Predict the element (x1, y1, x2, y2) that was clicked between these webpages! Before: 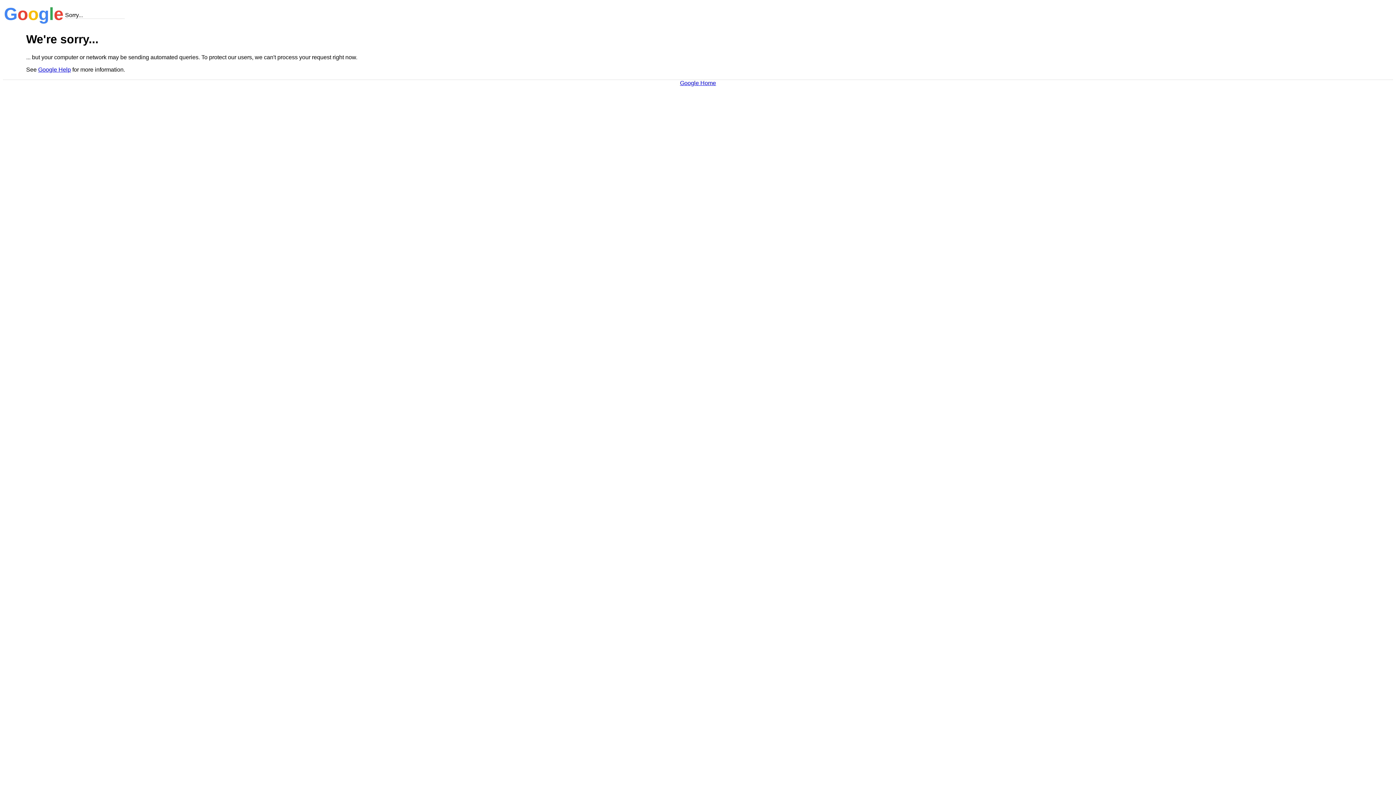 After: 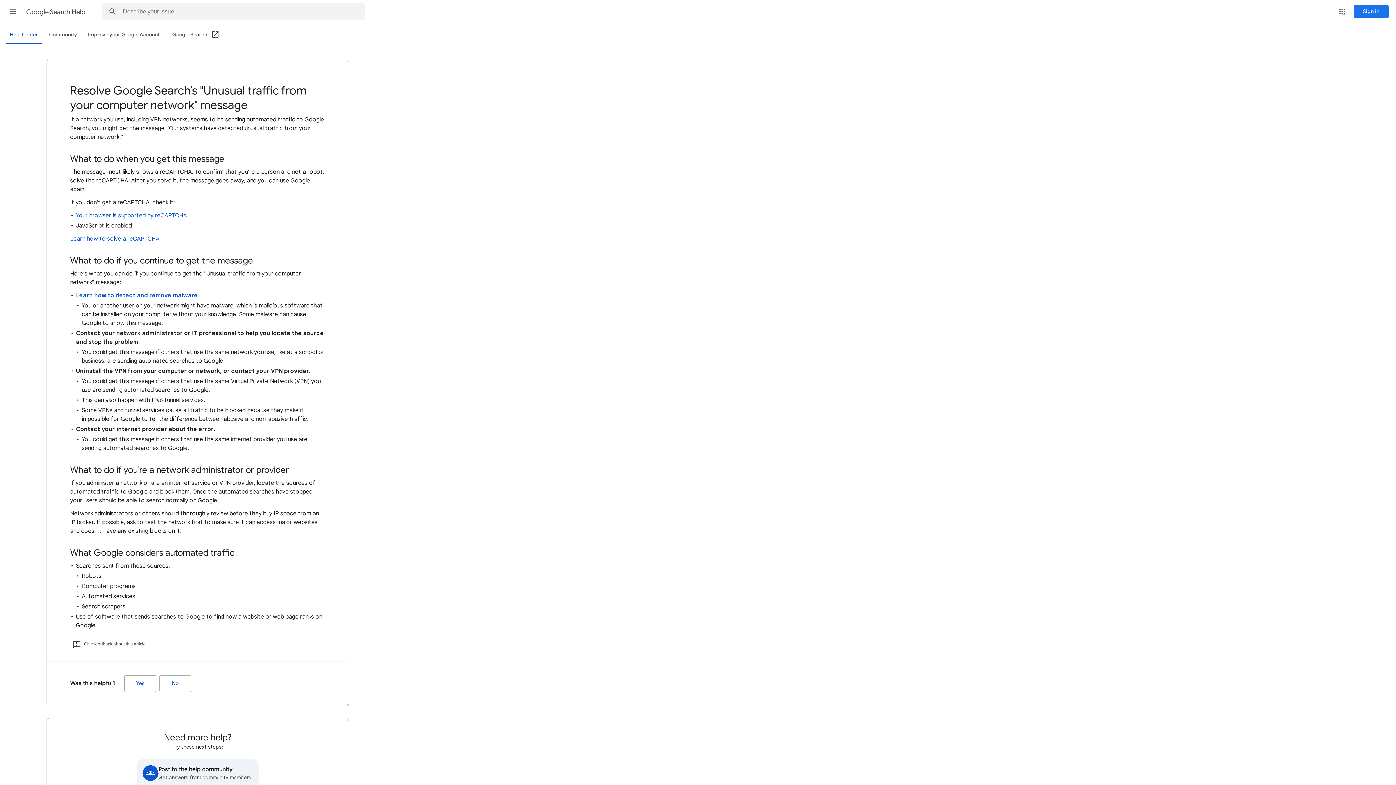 Action: bbox: (38, 66, 70, 72) label: Google Help